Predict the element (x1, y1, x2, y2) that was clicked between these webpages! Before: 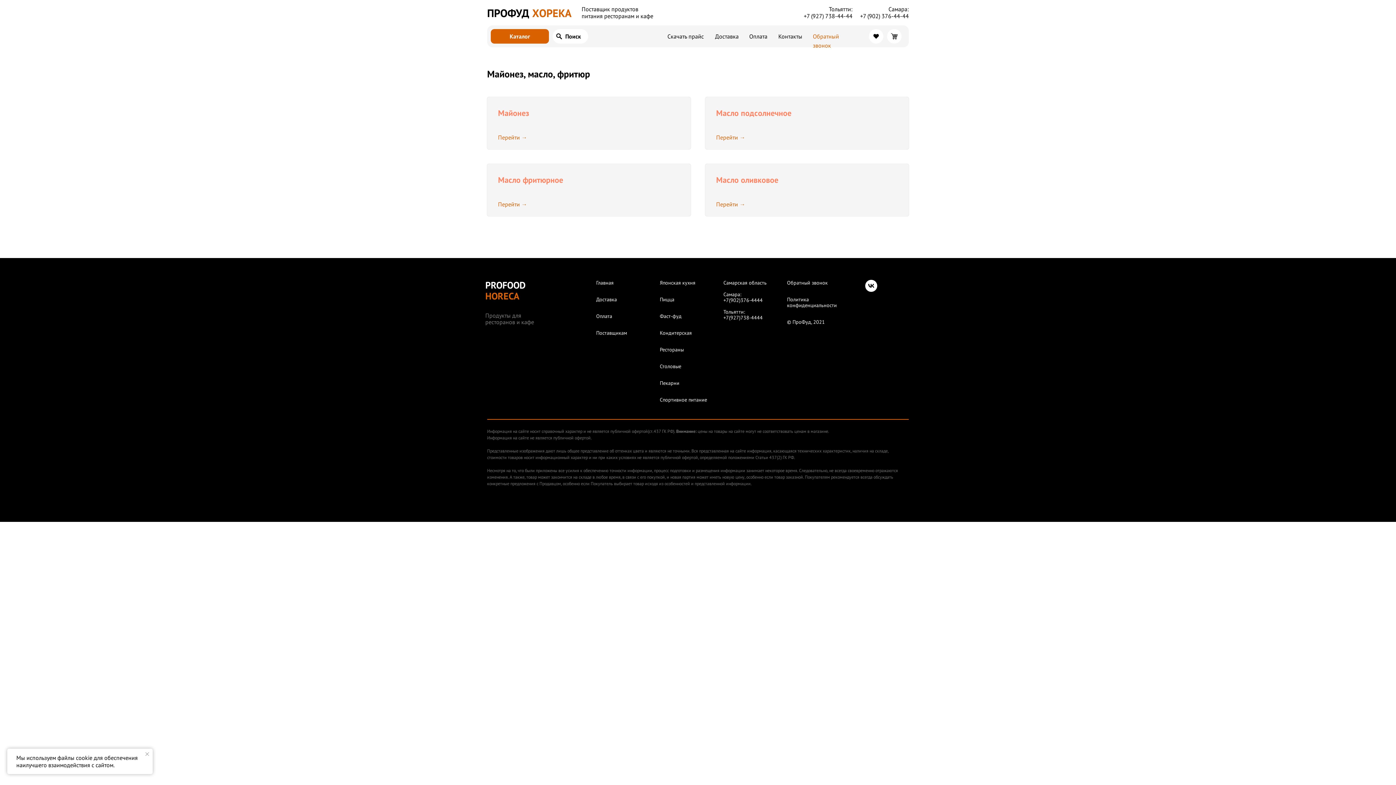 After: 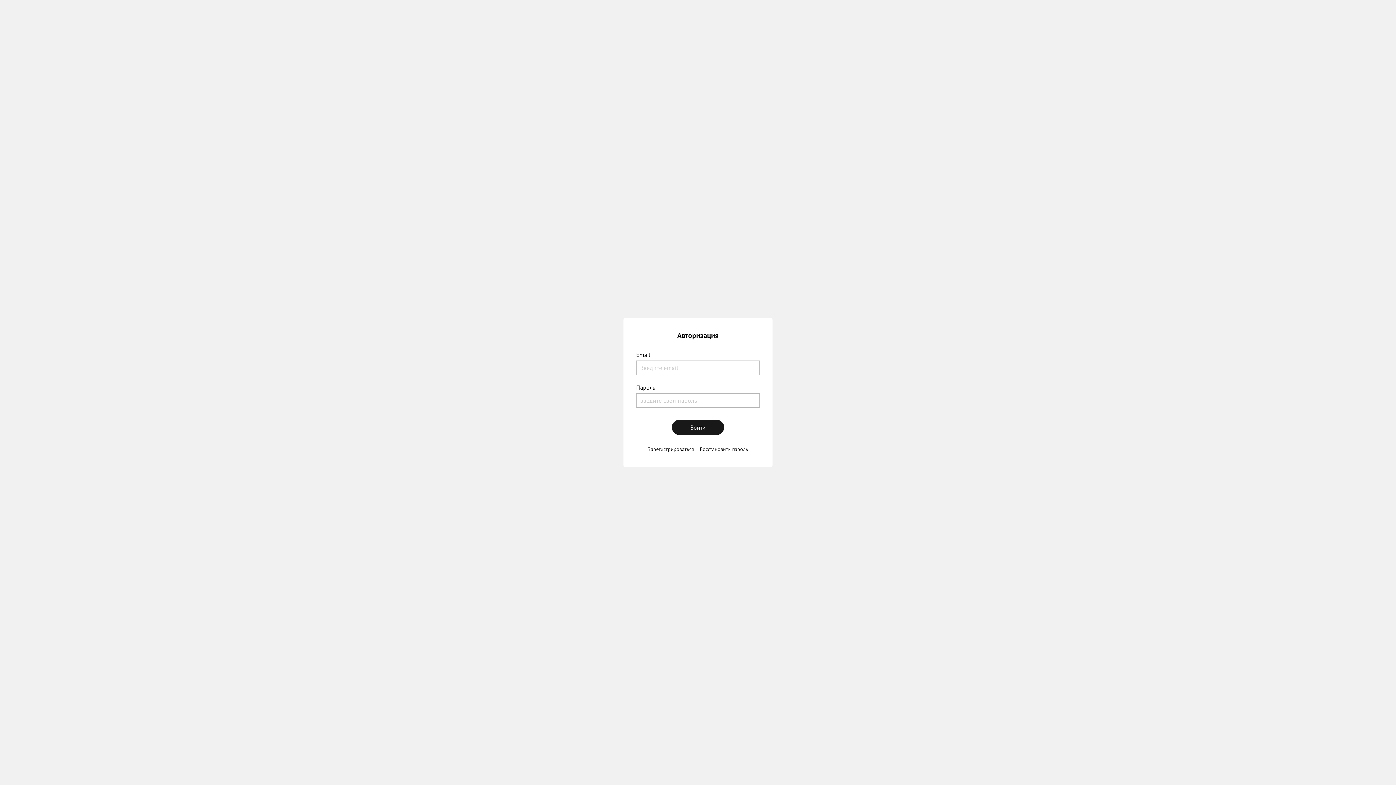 Action: label: Доставка bbox: (715, 32, 738, 40)